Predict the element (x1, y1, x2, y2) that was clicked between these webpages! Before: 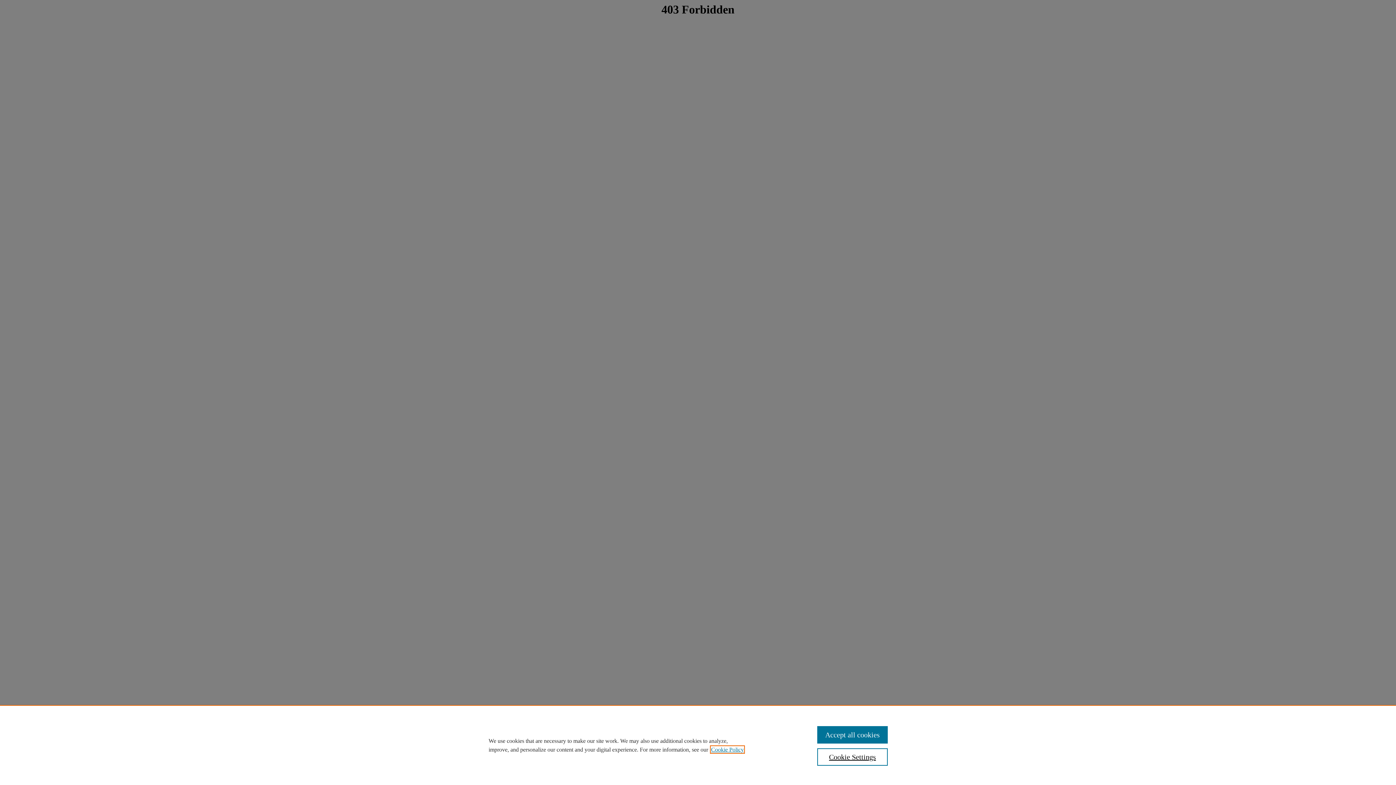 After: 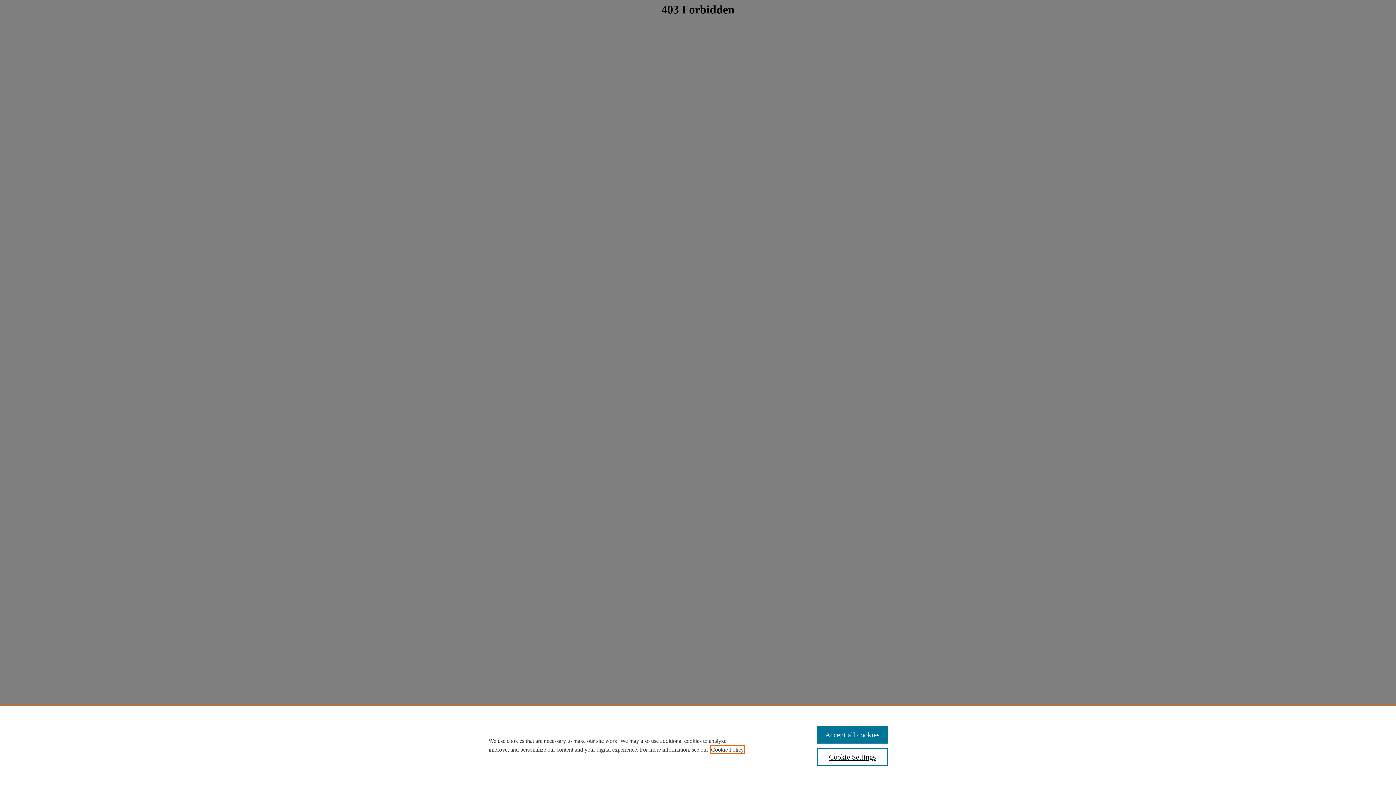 Action: bbox: (711, 746, 744, 753) label: , opens in a new tab